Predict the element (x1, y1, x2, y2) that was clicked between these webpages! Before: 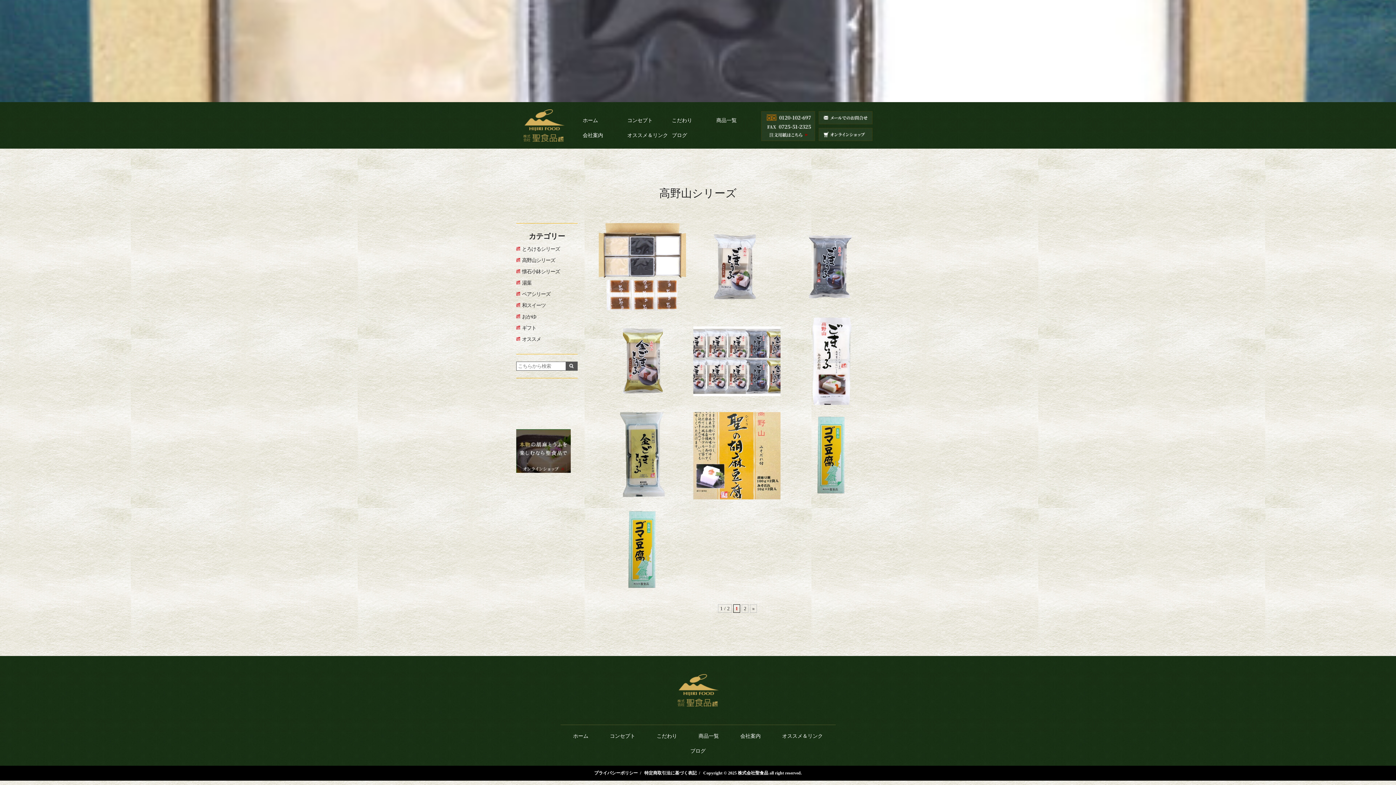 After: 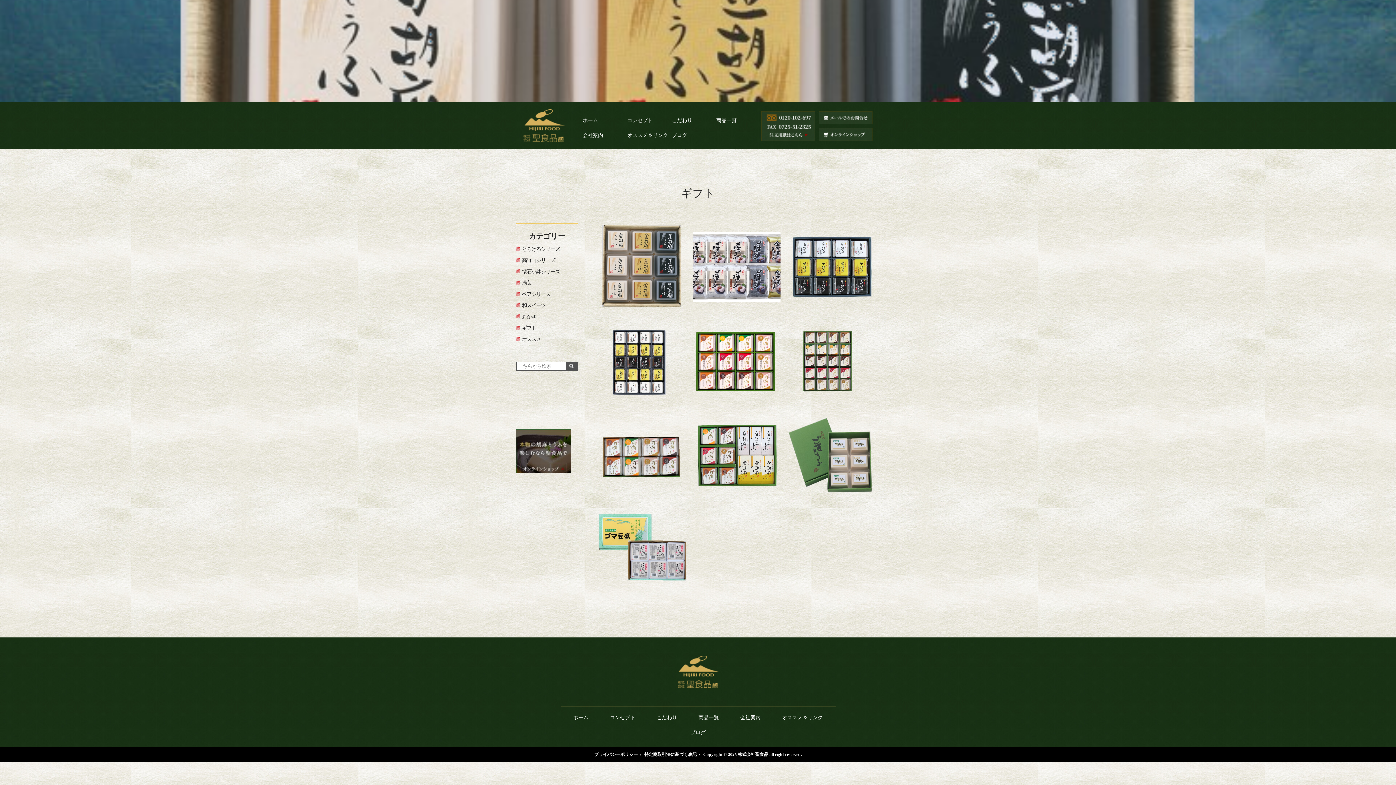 Action: label: ギフト bbox: (522, 325, 536, 330)